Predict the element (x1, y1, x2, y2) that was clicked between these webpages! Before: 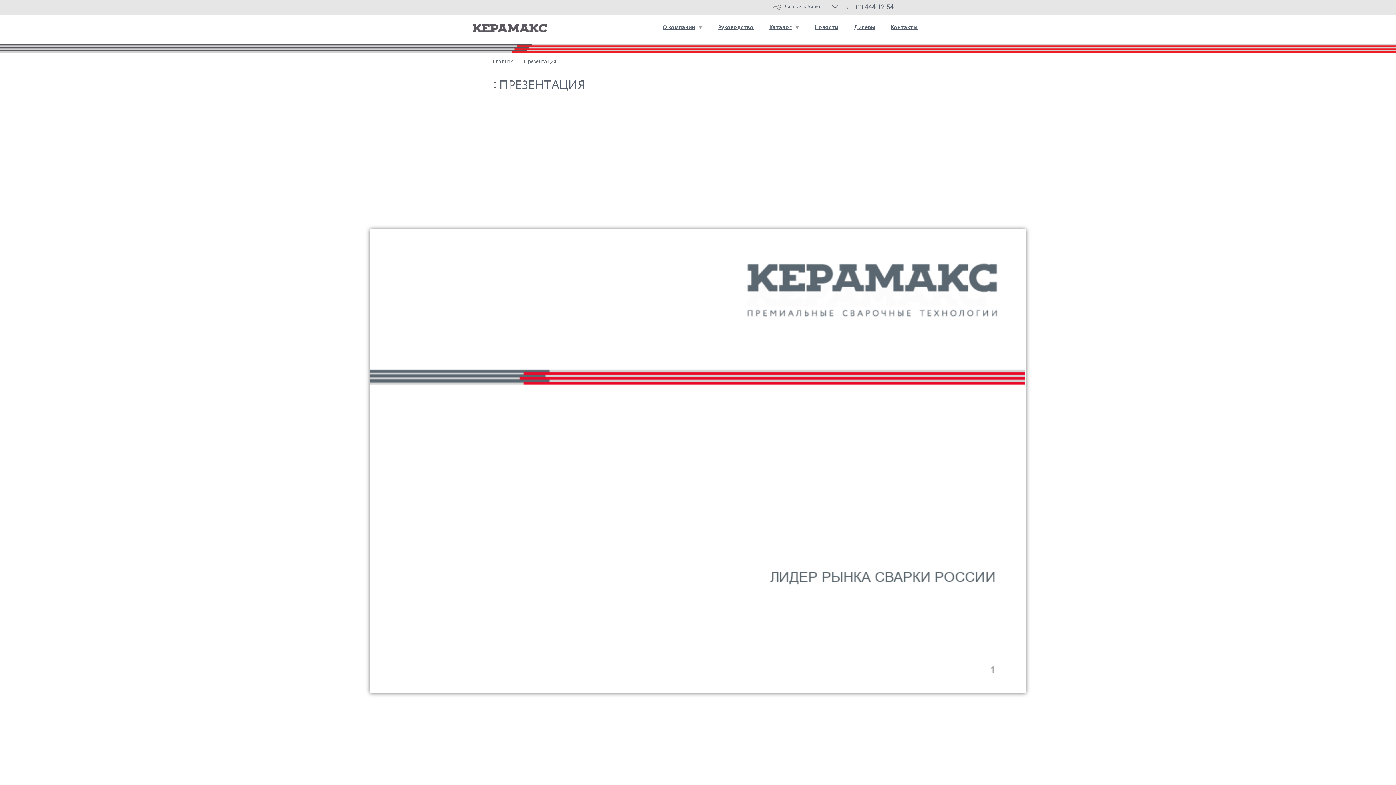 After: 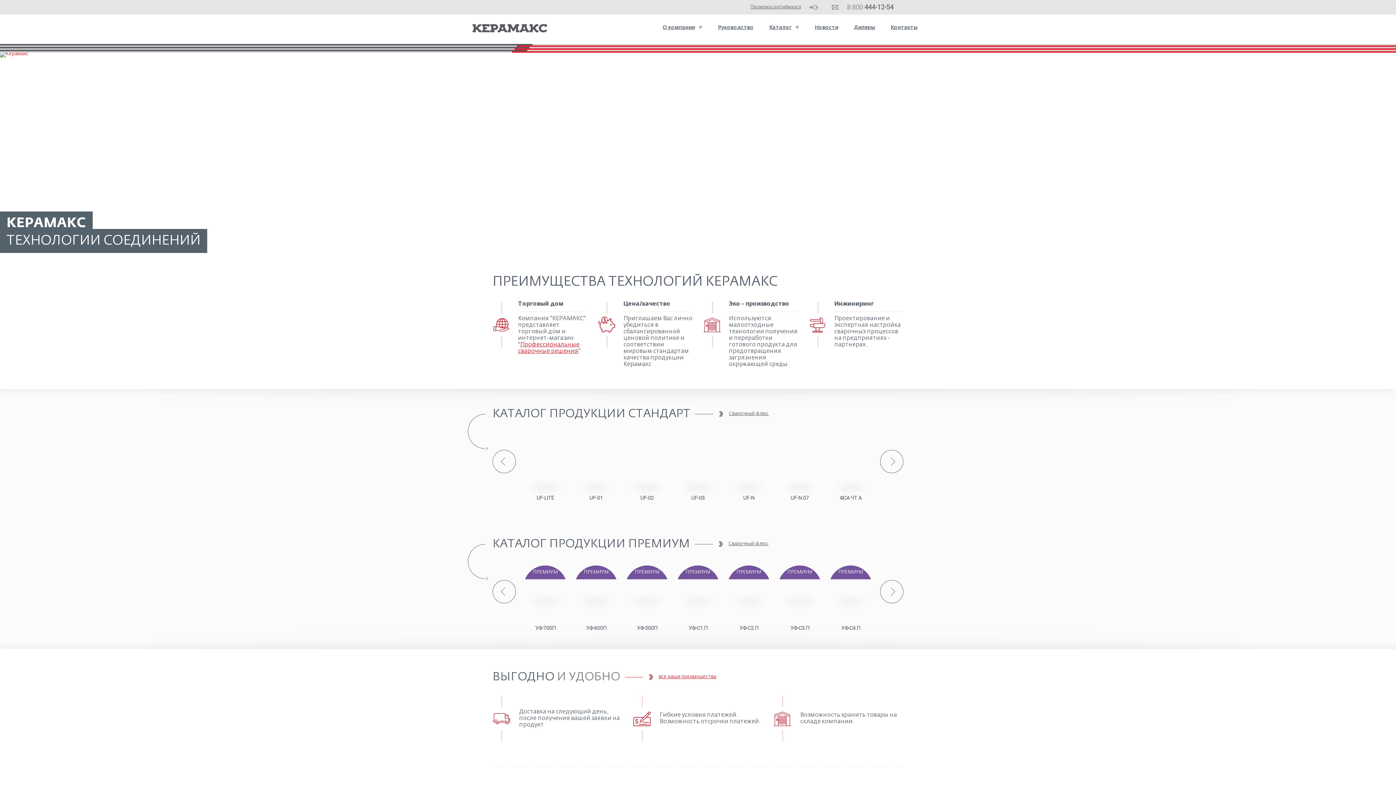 Action: label: Керамакс bbox: (472, 21, 547, 26)